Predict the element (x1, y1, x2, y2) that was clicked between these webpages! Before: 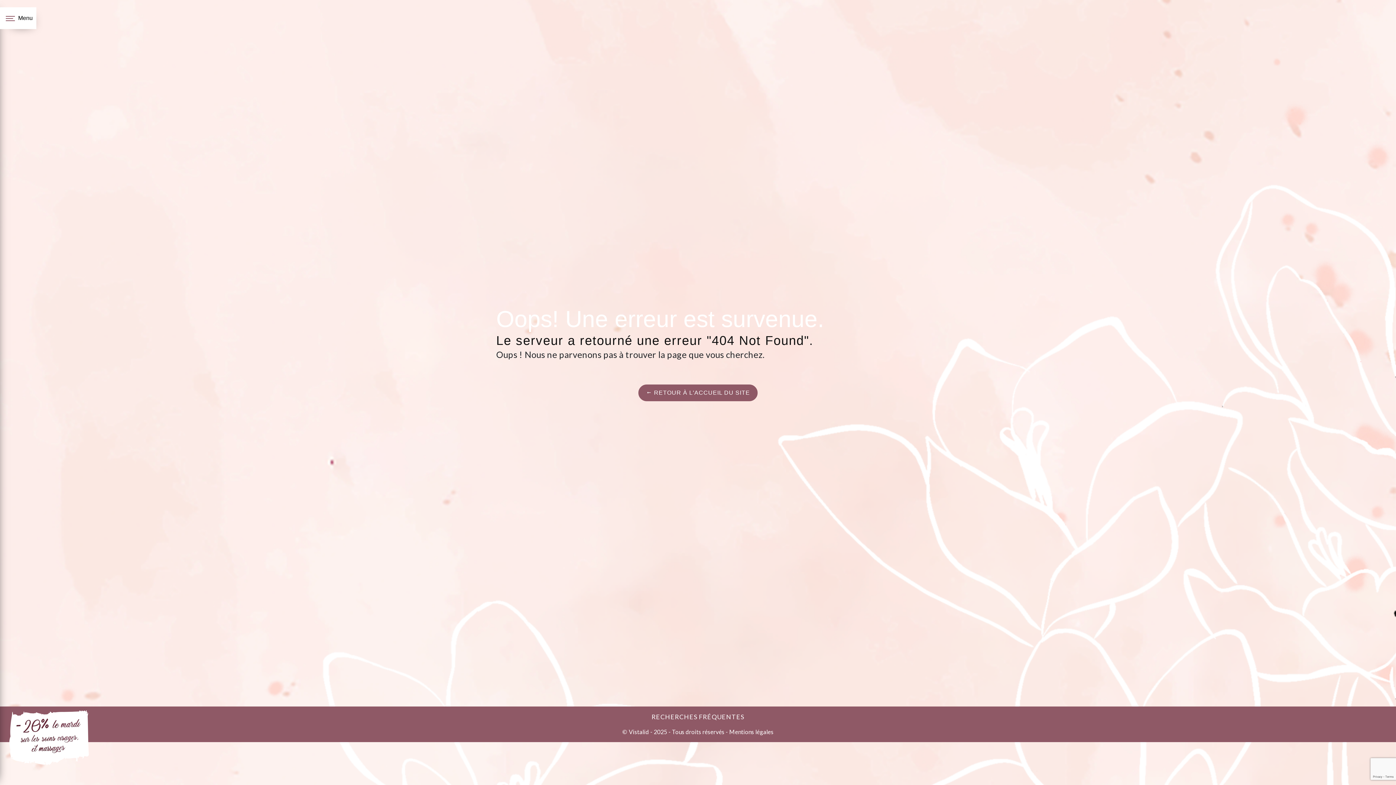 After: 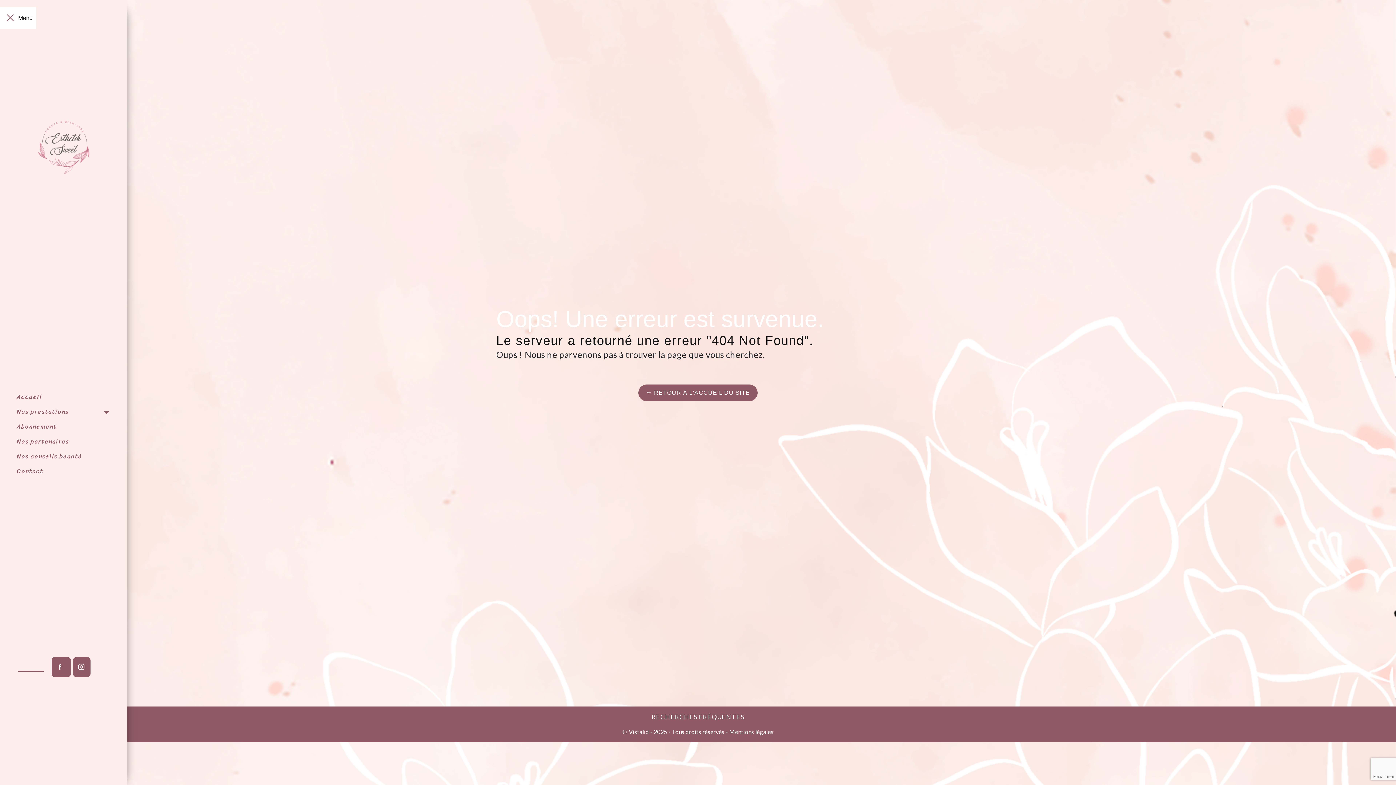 Action: label: Nav bar bbox: (0, 7, 36, 29)